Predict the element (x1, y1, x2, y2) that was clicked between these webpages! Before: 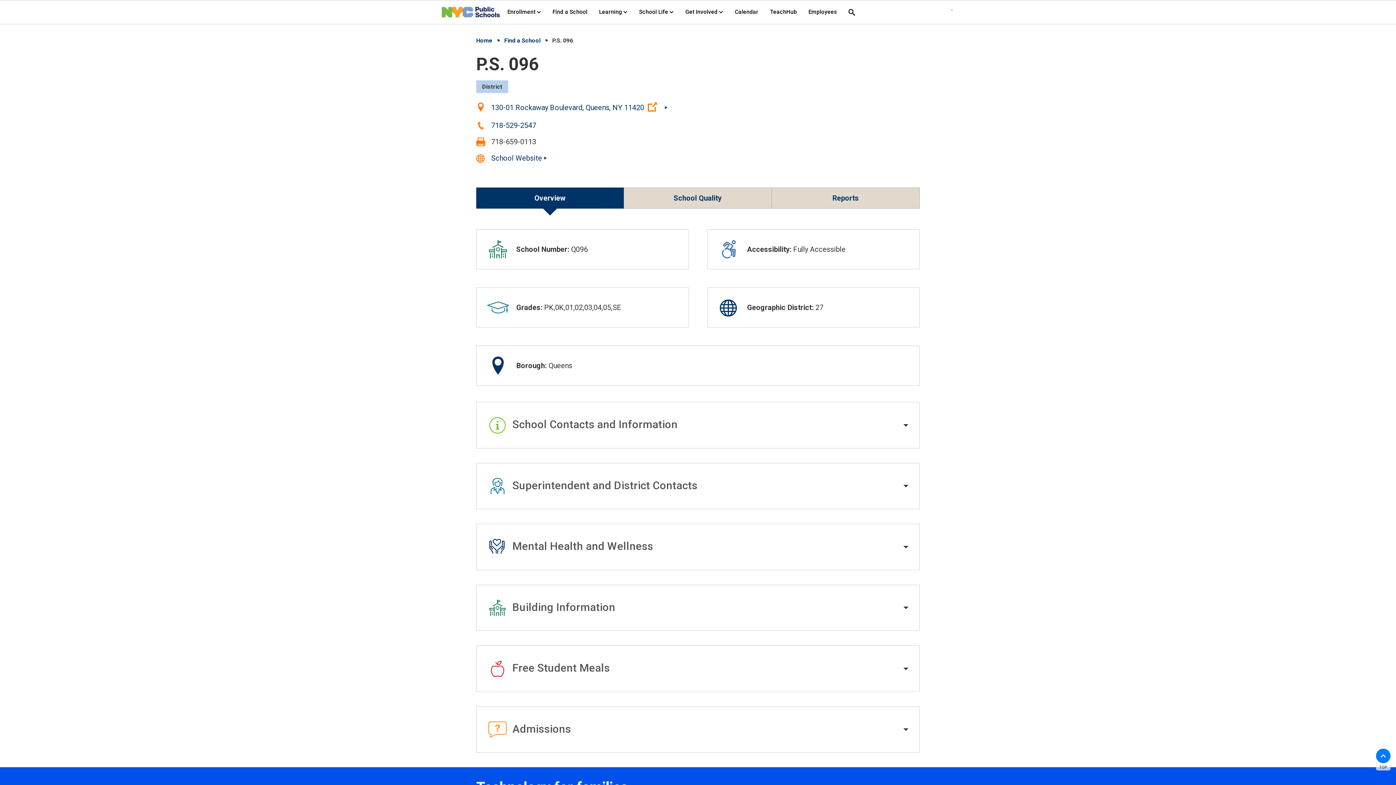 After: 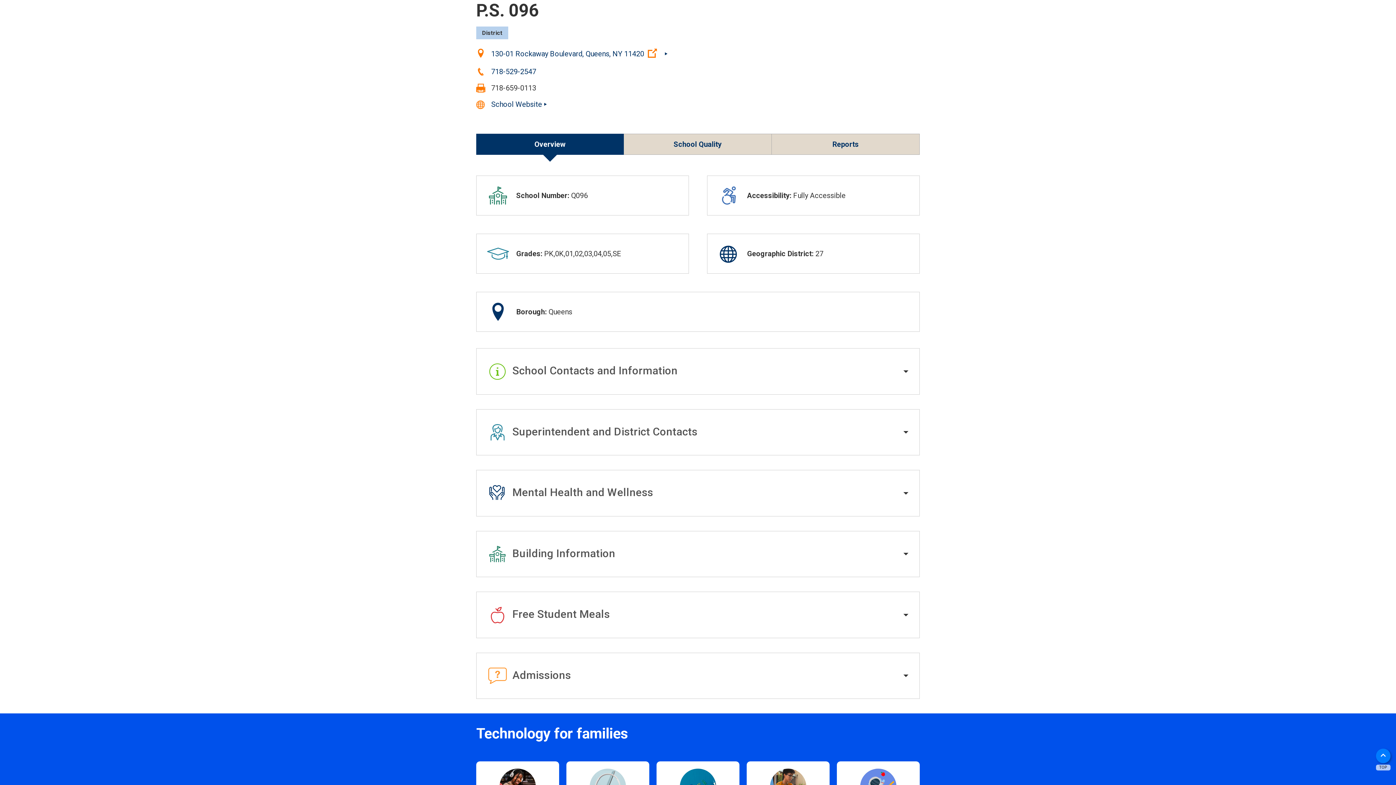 Action: bbox: (1376, 749, 1390, 763) label: TOP